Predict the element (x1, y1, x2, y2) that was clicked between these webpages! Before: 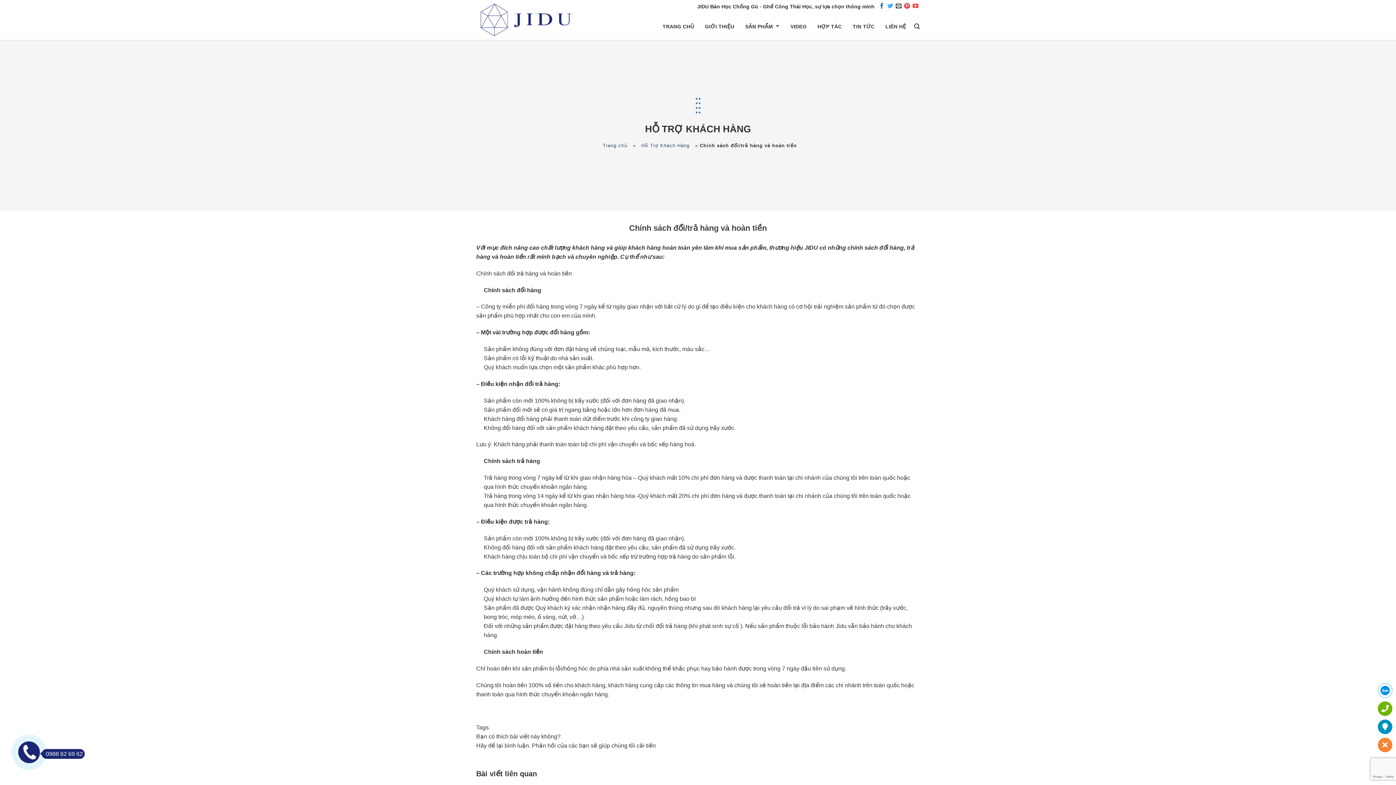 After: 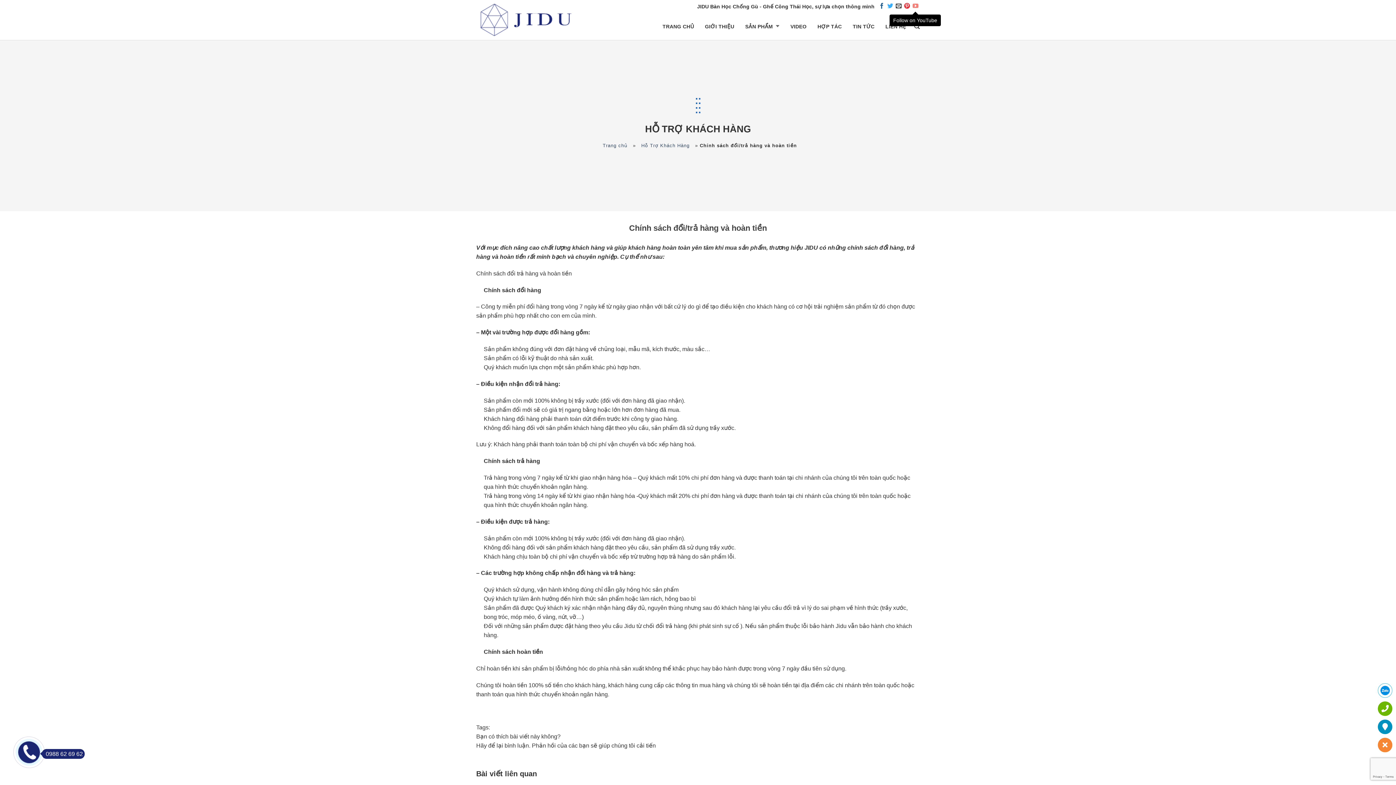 Action: bbox: (912, 4, 918, 9) label: Follow on YouTube